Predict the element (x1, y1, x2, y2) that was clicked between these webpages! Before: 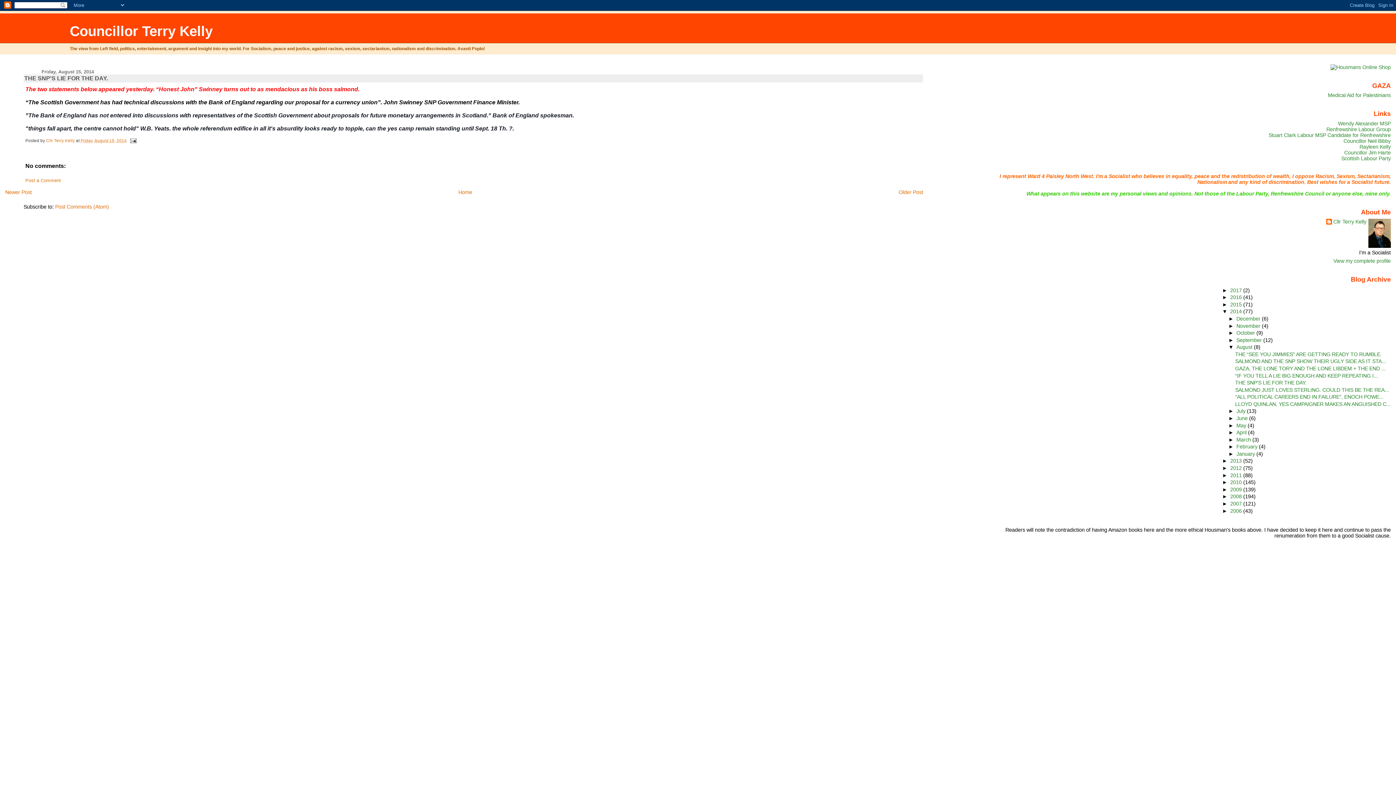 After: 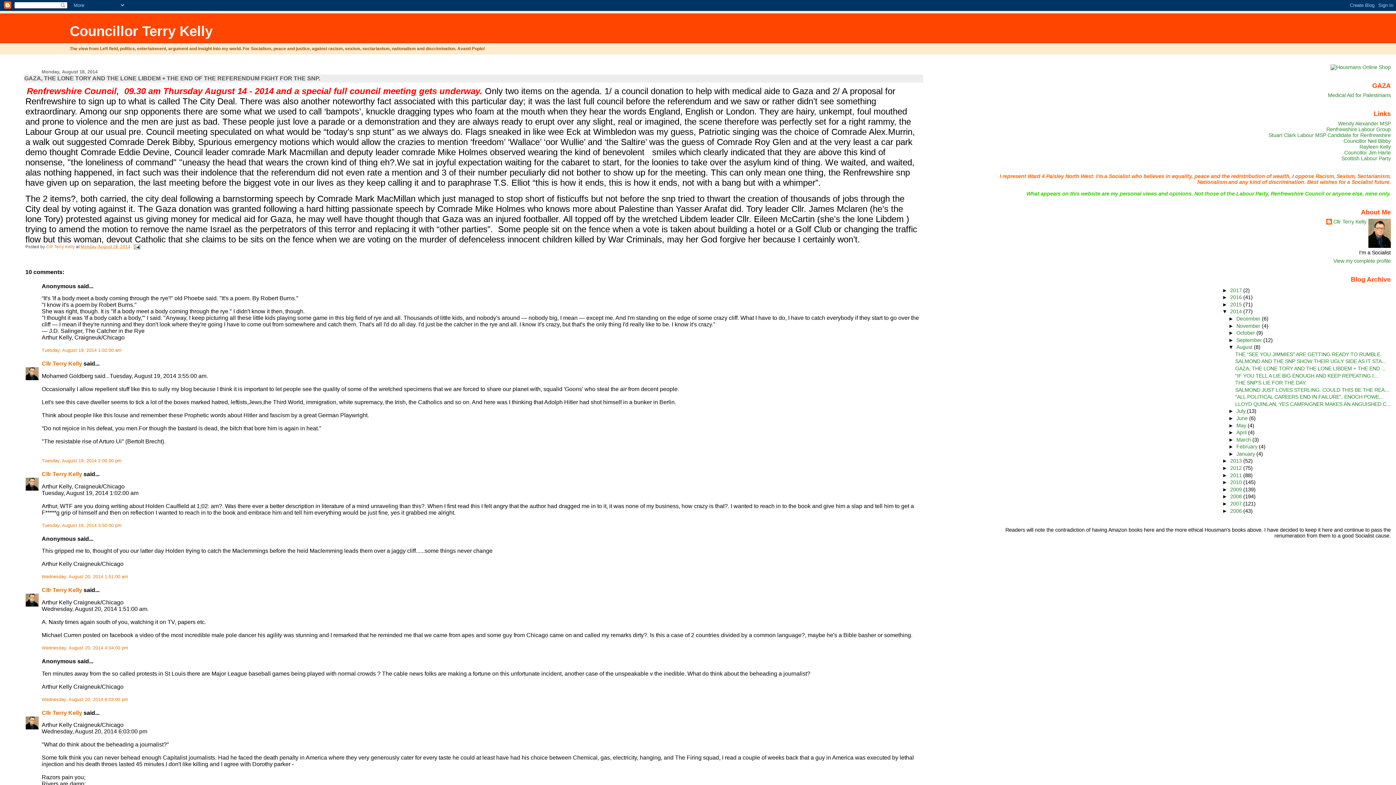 Action: bbox: (1235, 365, 1386, 371) label: GAZA, THE LONE TORY AND THE LONE LIBDEM + THE END ...